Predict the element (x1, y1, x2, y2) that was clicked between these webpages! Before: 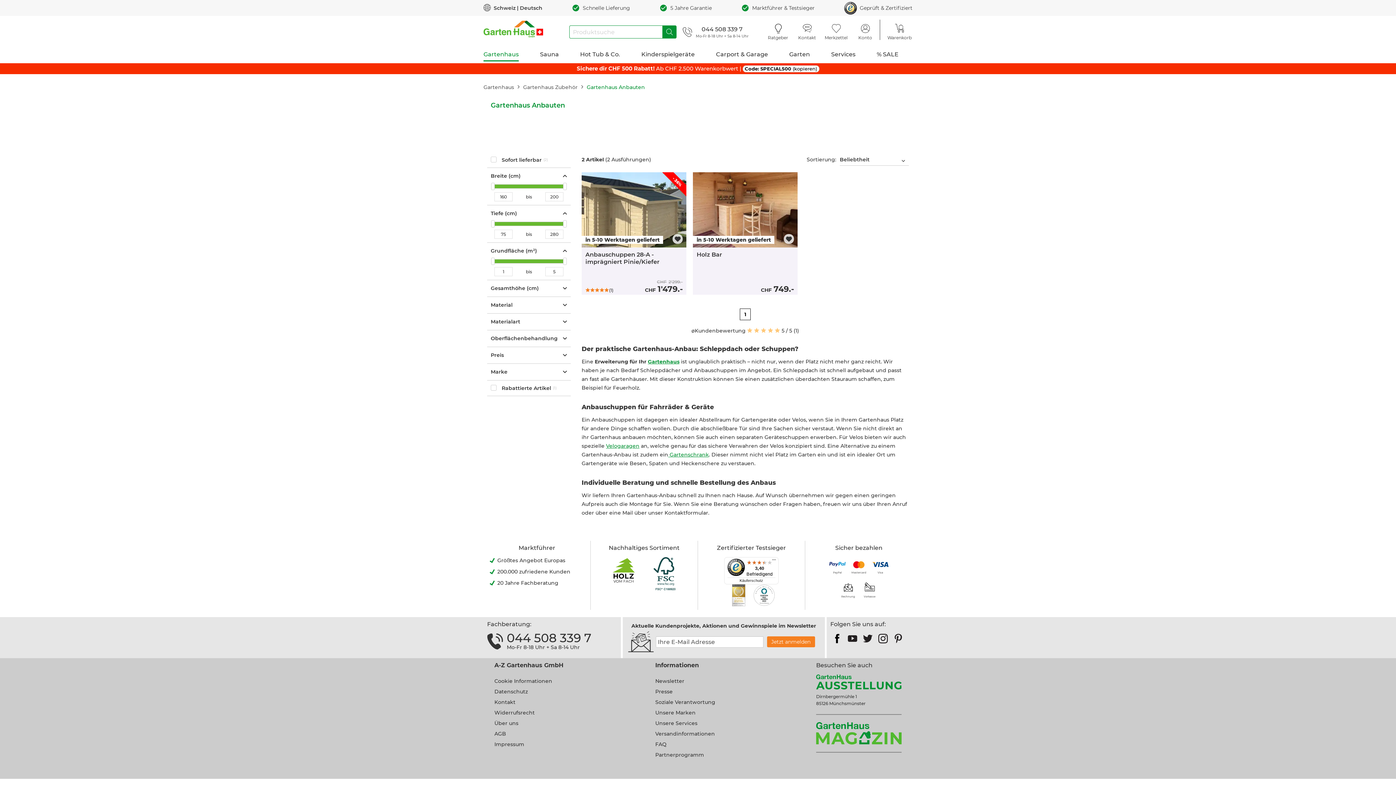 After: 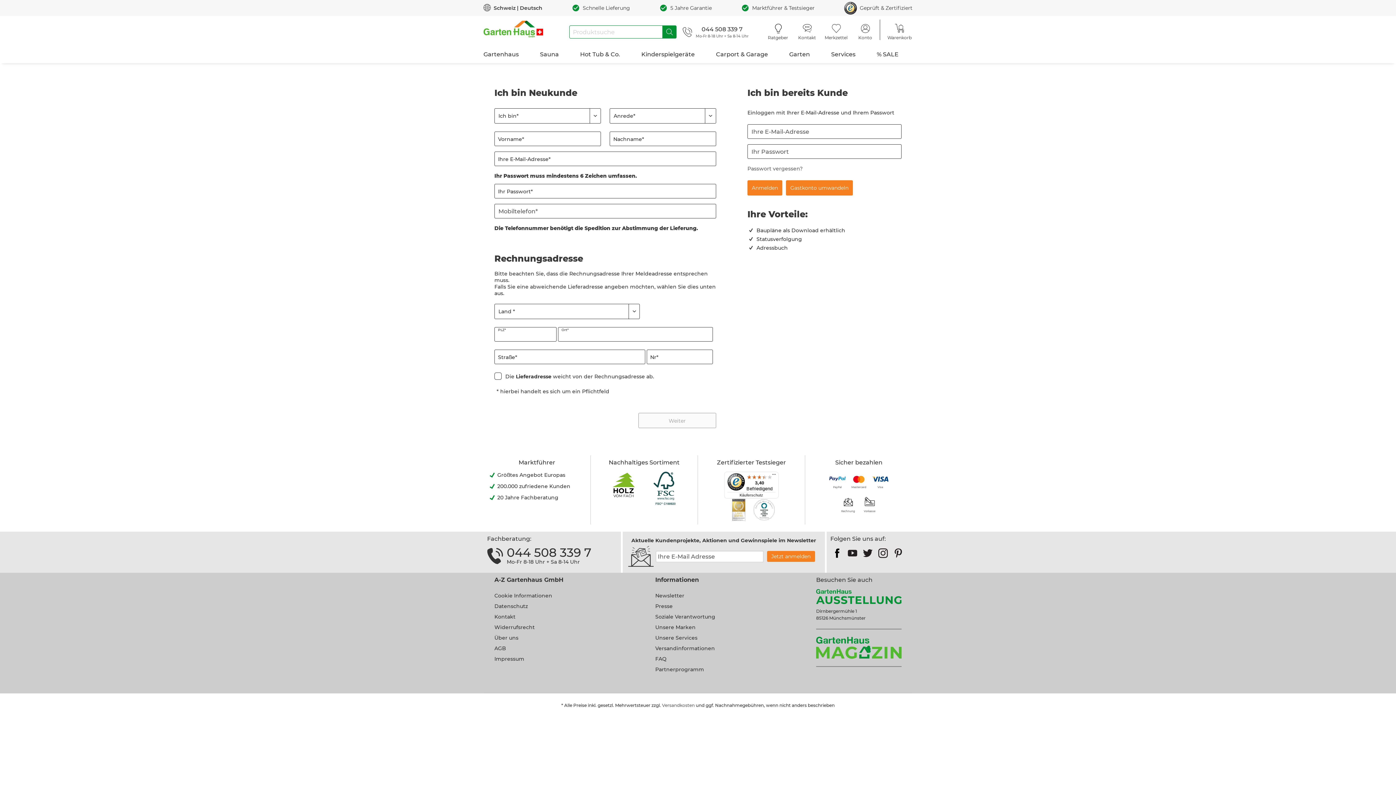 Action: bbox: (852, 21, 878, 40) label: Konto